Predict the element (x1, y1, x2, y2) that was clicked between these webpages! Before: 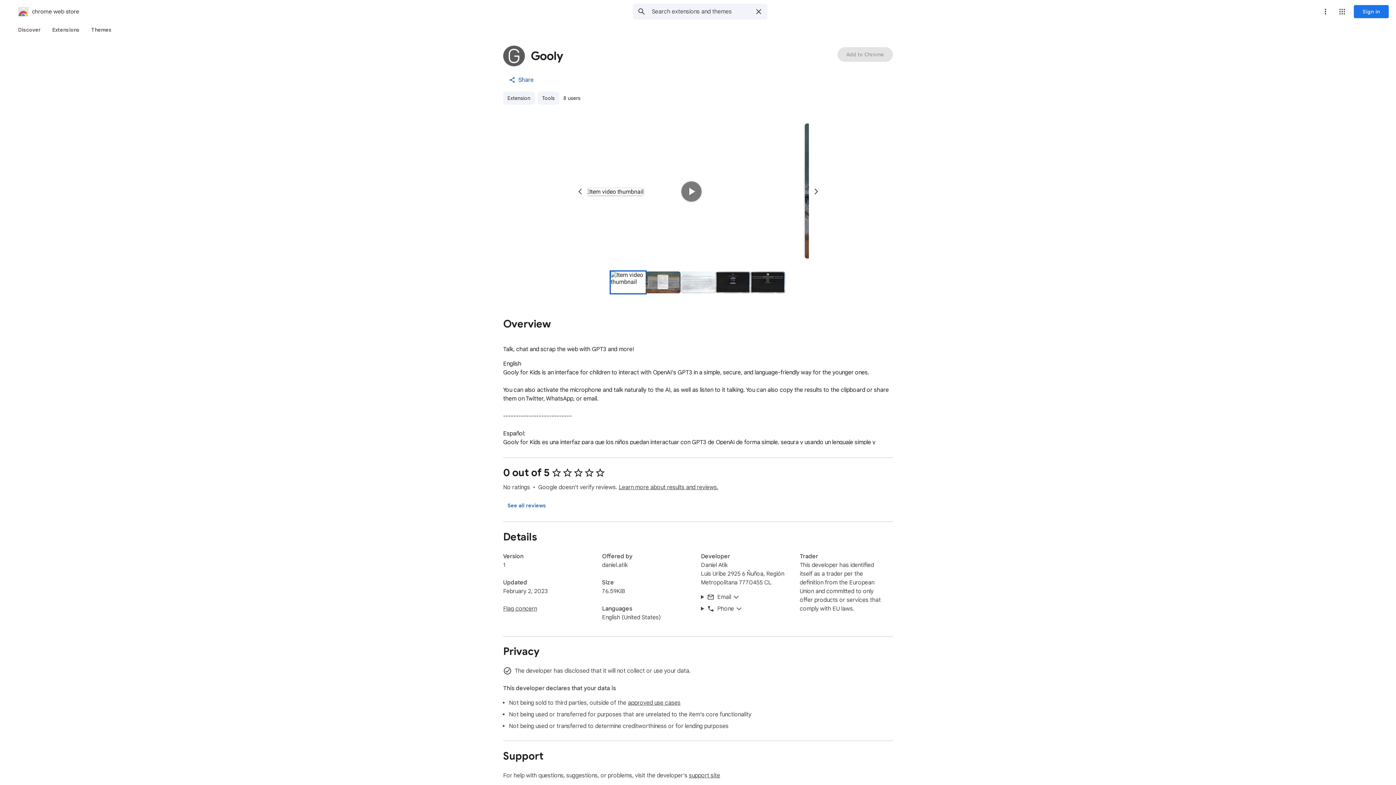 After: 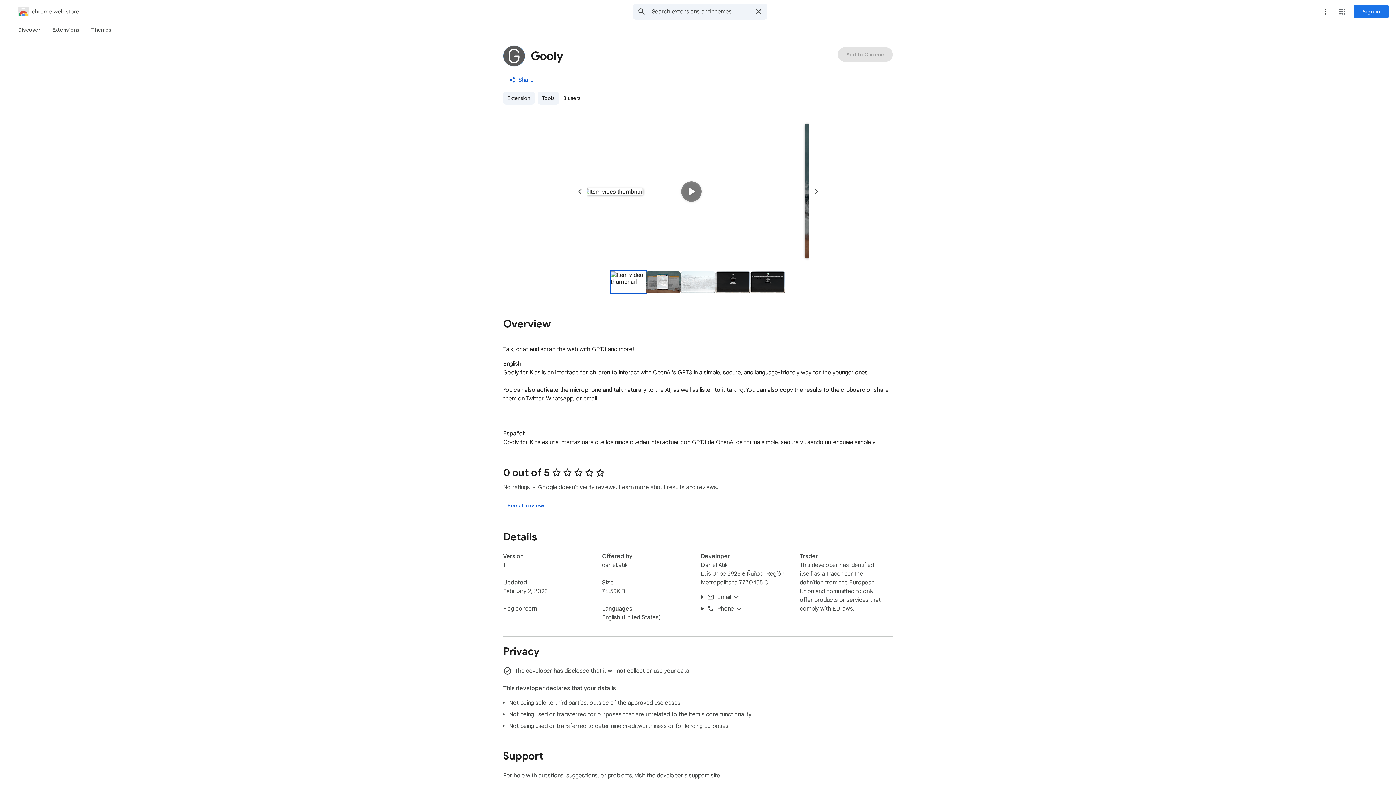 Action: bbox: (808, 184, 823, 199) label: Next slide